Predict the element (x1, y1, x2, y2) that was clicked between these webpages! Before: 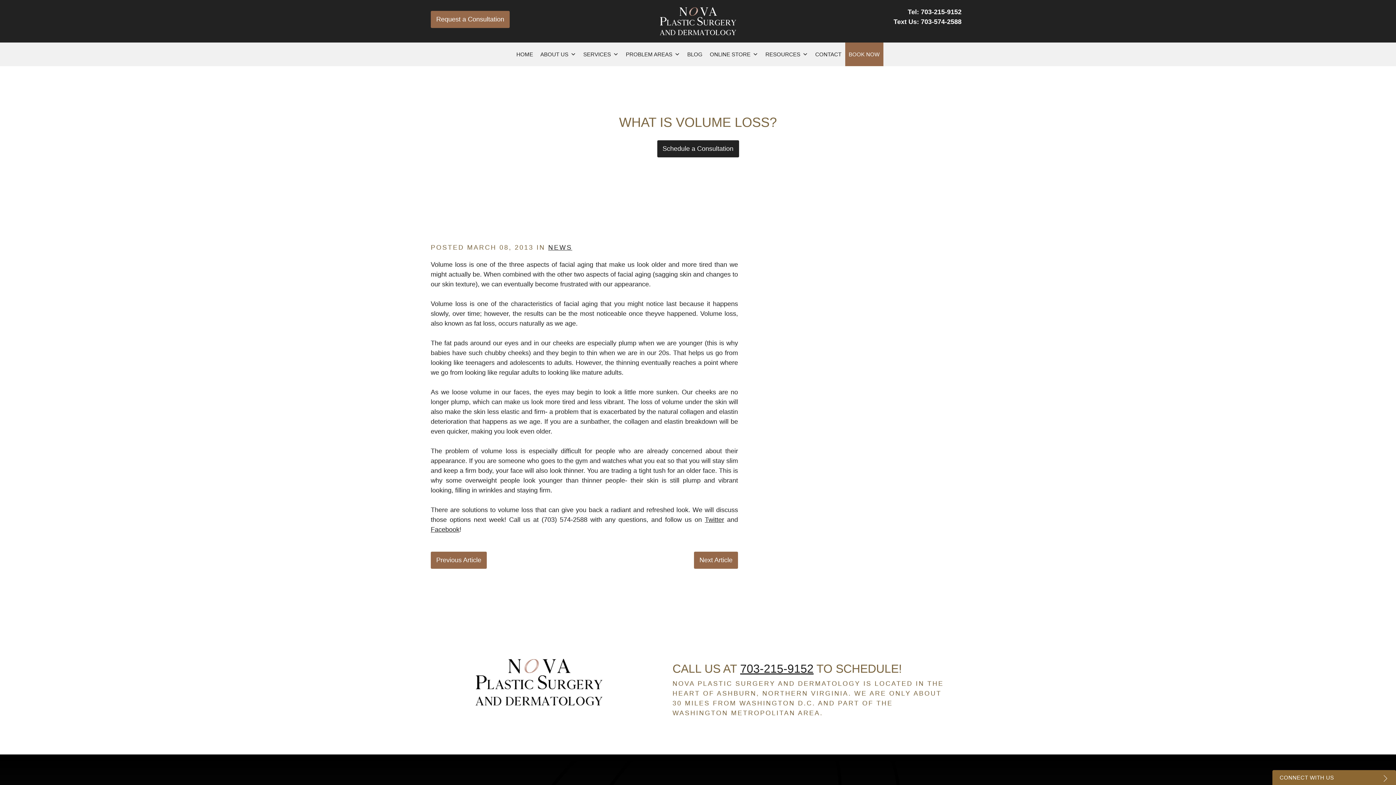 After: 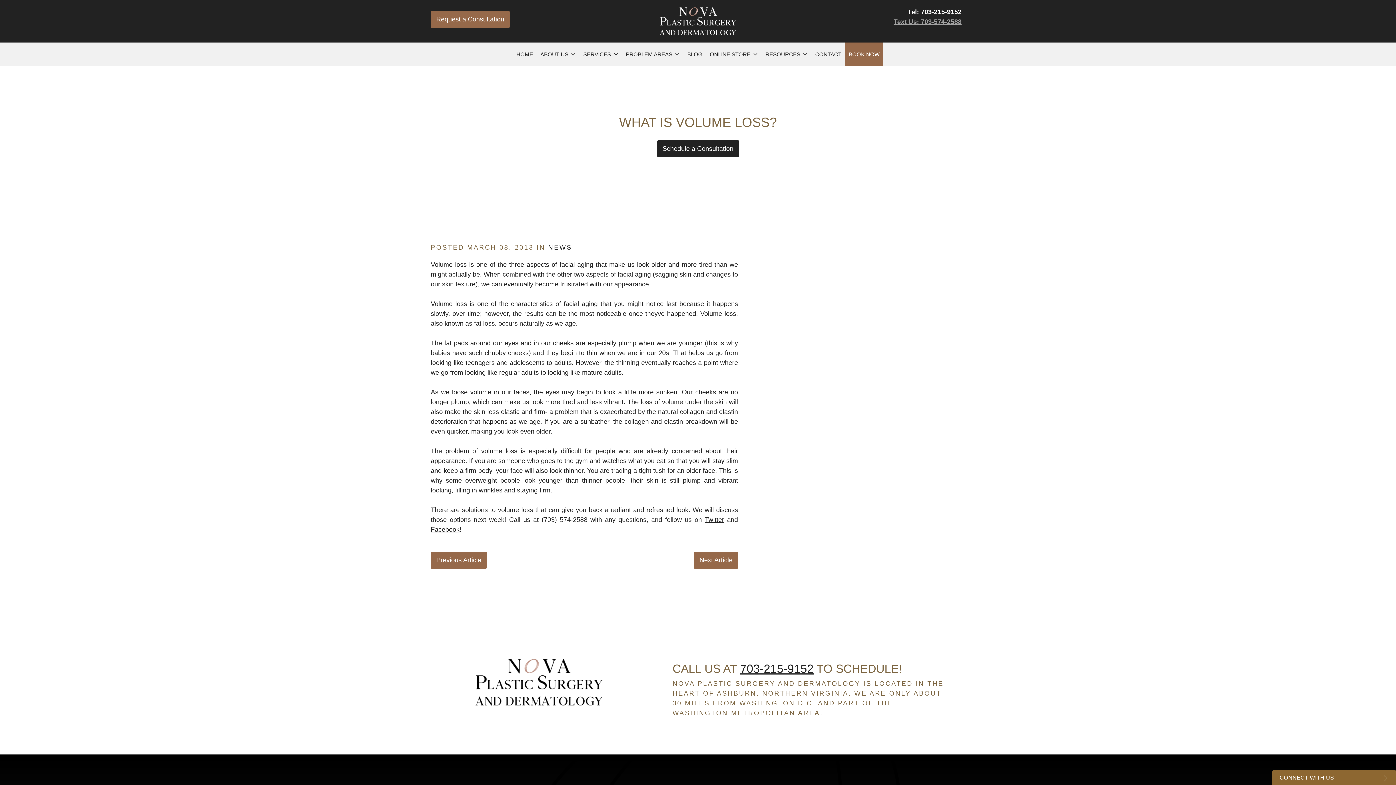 Action: label: Text Us: 703-574-2588 bbox: (893, 17, 961, 26)